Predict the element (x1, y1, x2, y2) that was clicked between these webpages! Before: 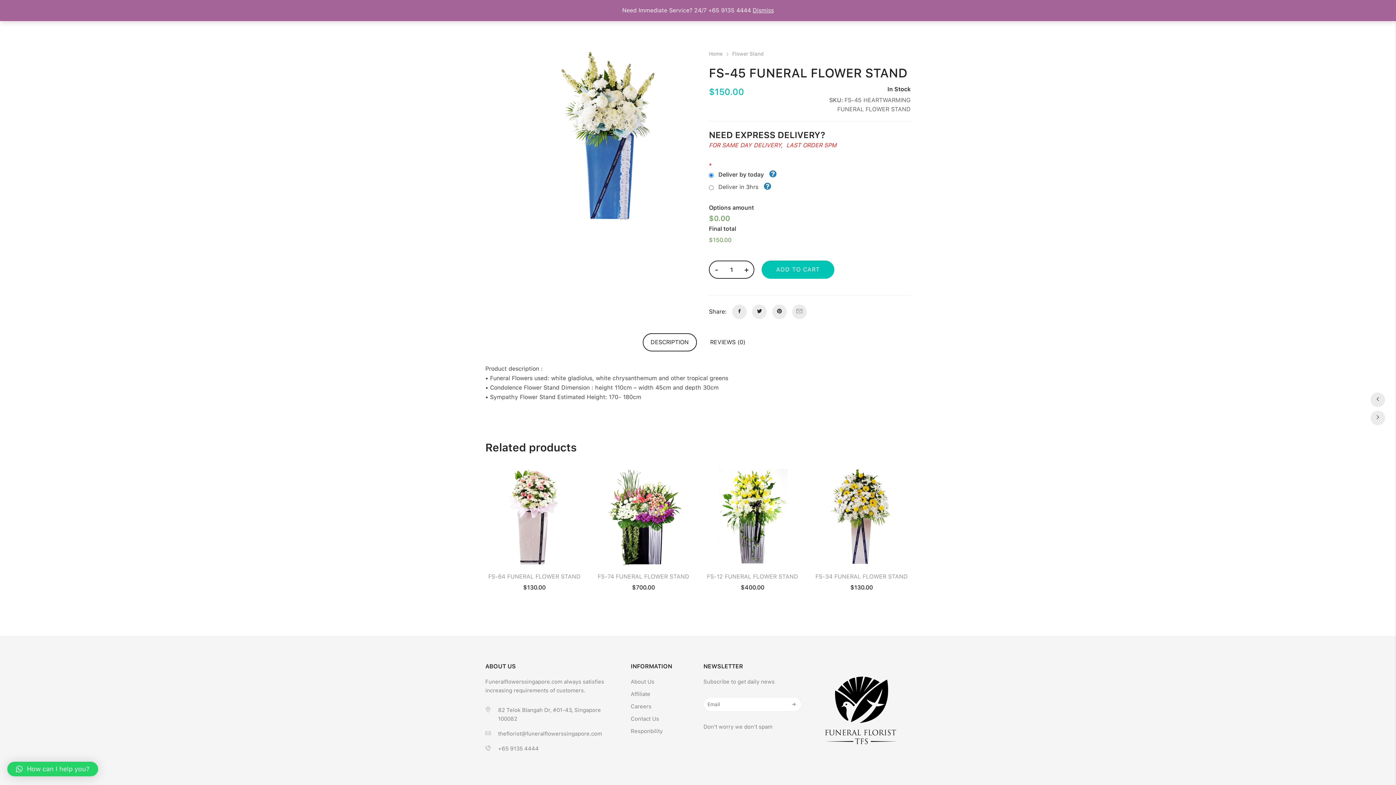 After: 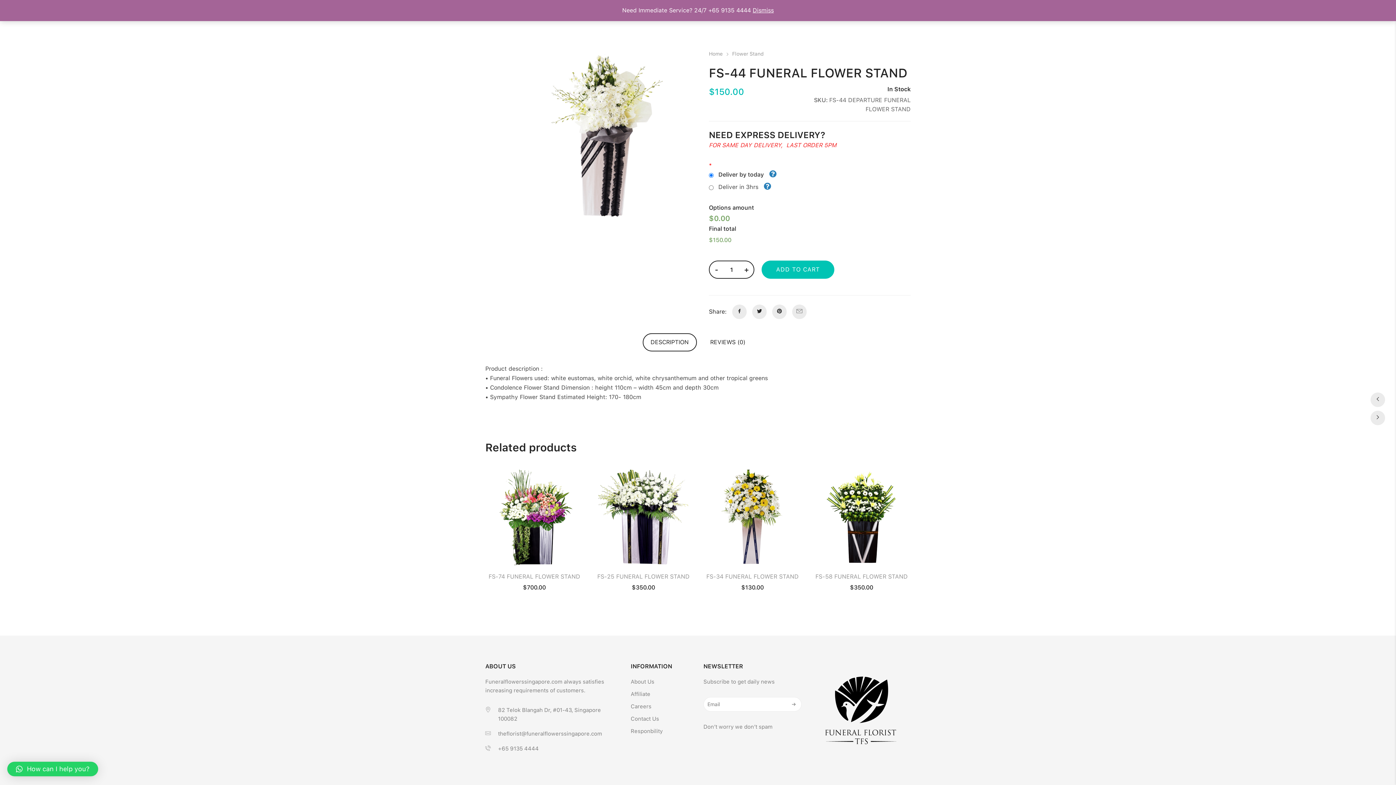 Action: bbox: (1370, 392, 1385, 407)